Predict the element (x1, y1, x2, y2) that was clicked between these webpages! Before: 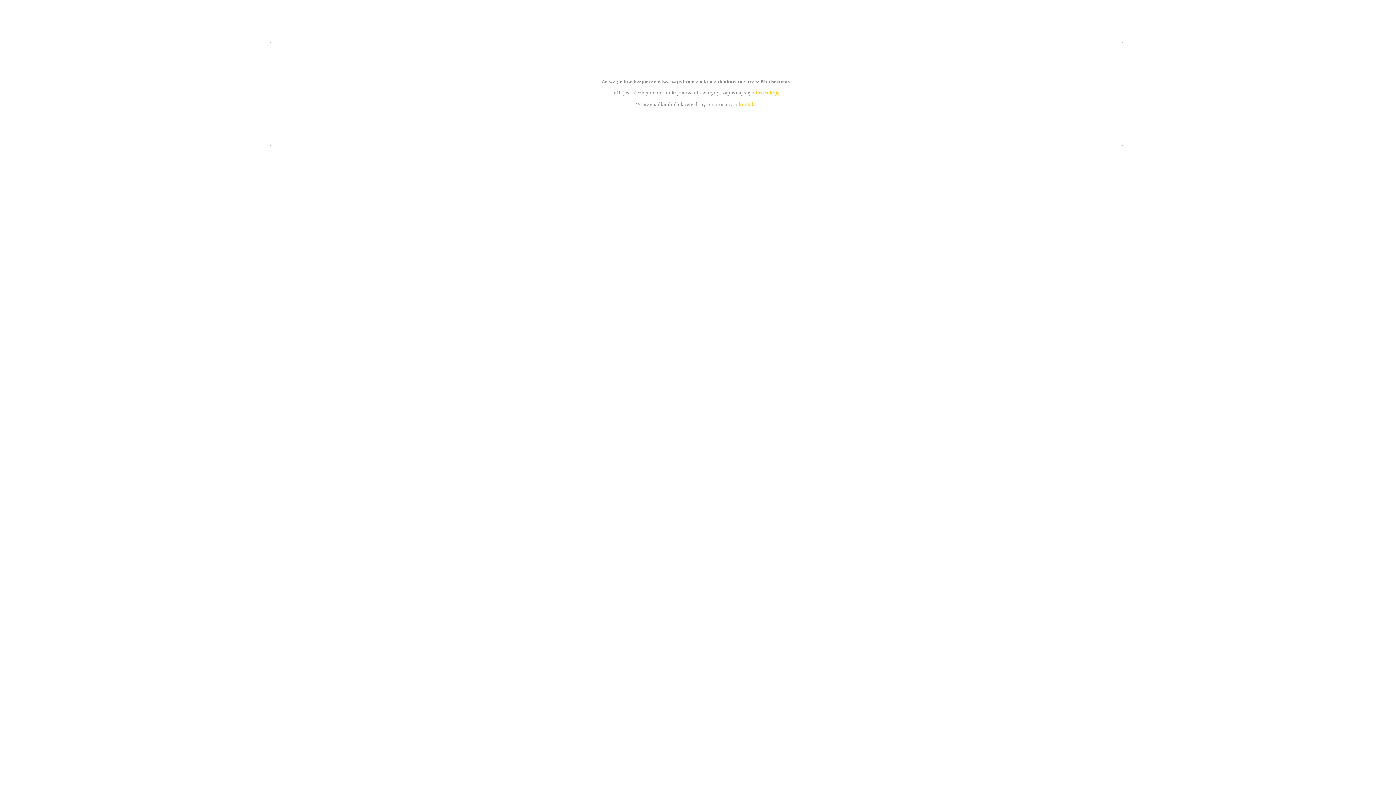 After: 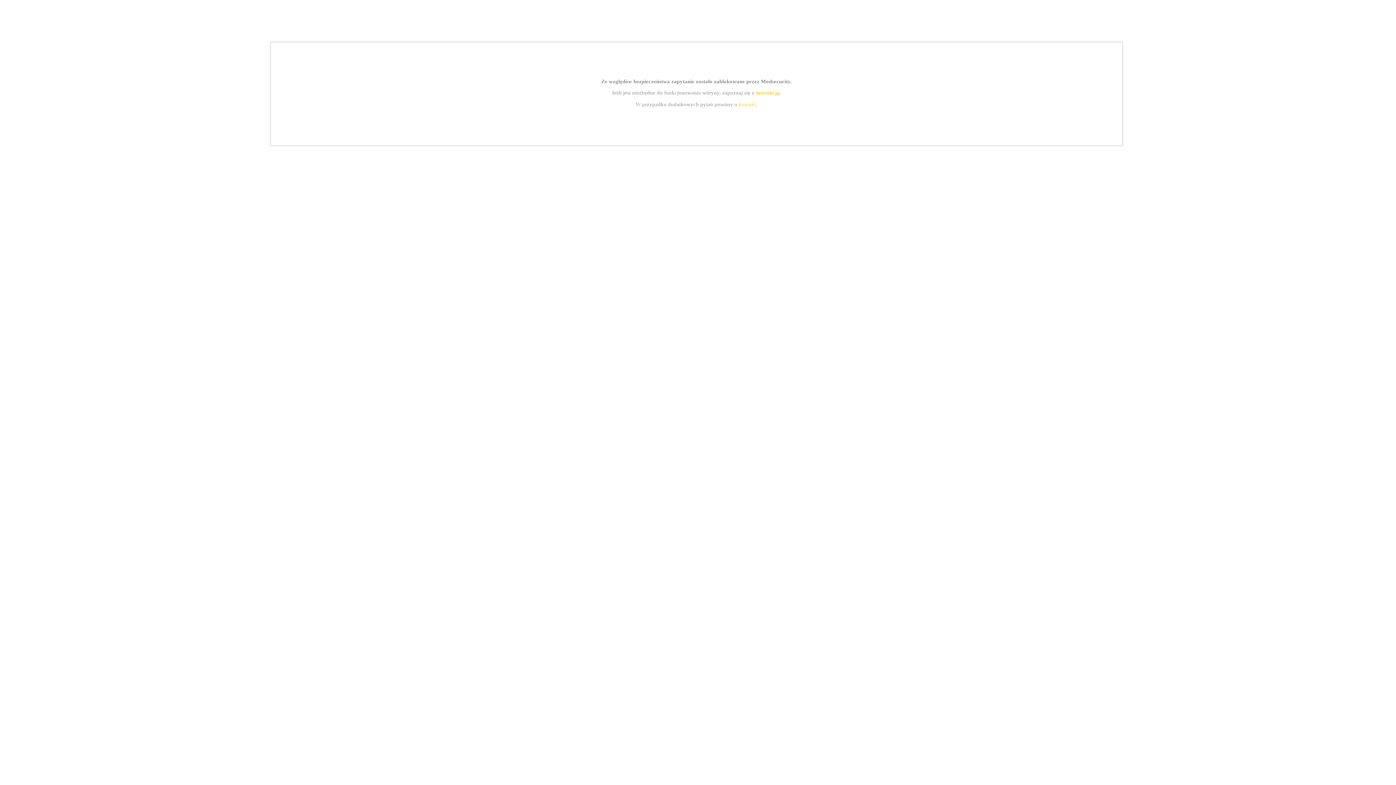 Action: bbox: (739, 101, 756, 107) label: kontakt